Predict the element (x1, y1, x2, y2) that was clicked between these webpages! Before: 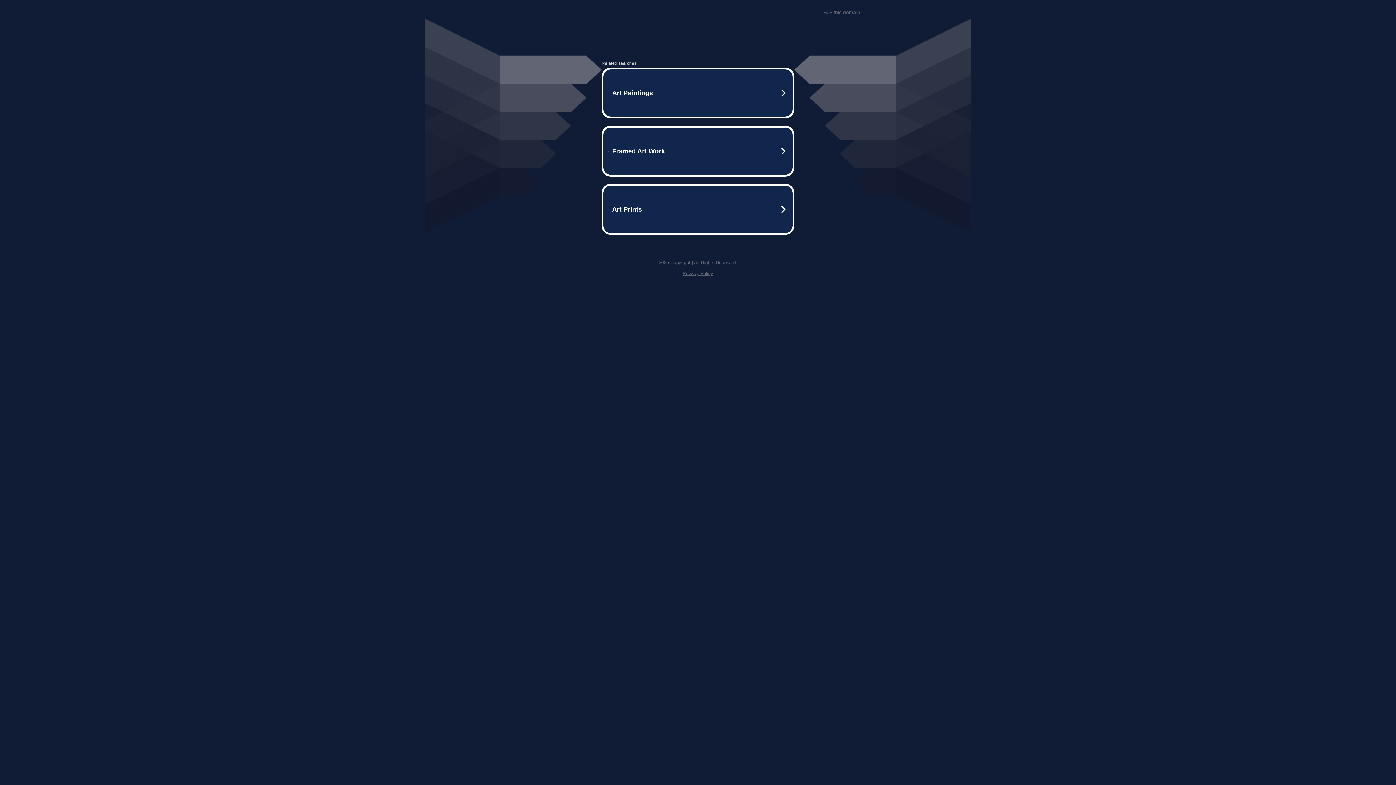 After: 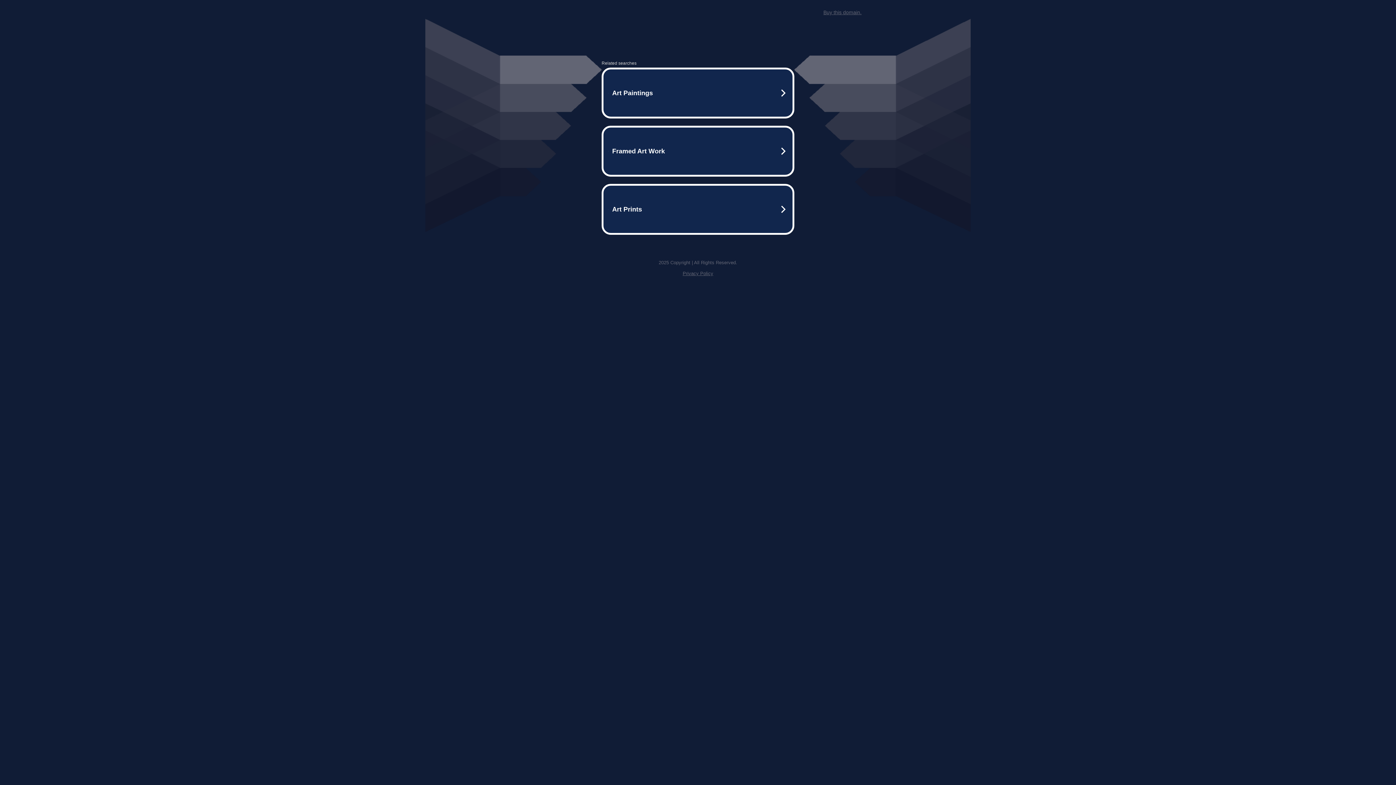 Action: label: Privacy Policy bbox: (682, 270, 713, 276)